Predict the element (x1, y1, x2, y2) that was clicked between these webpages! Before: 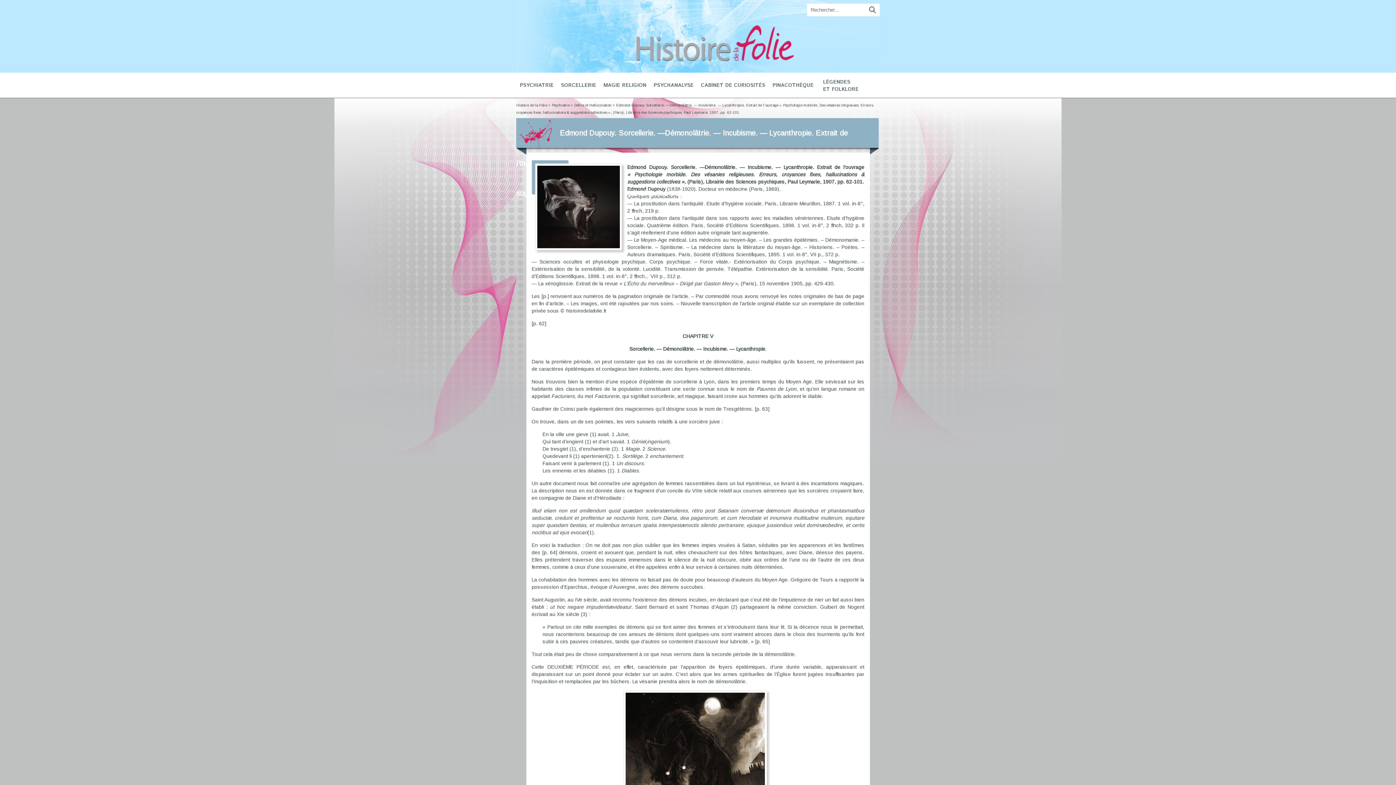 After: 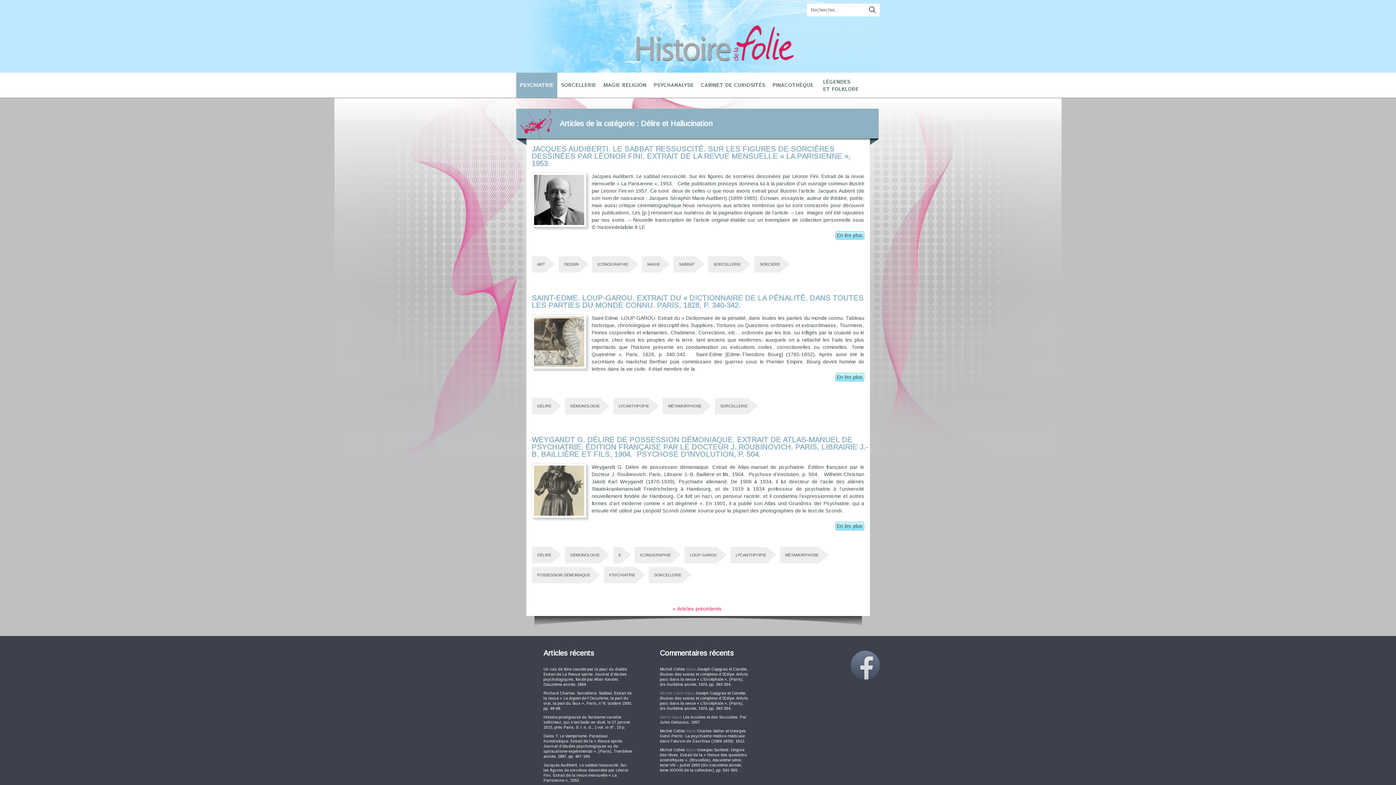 Action: bbox: (574, 103, 611, 107) label: Délire et Hallucination